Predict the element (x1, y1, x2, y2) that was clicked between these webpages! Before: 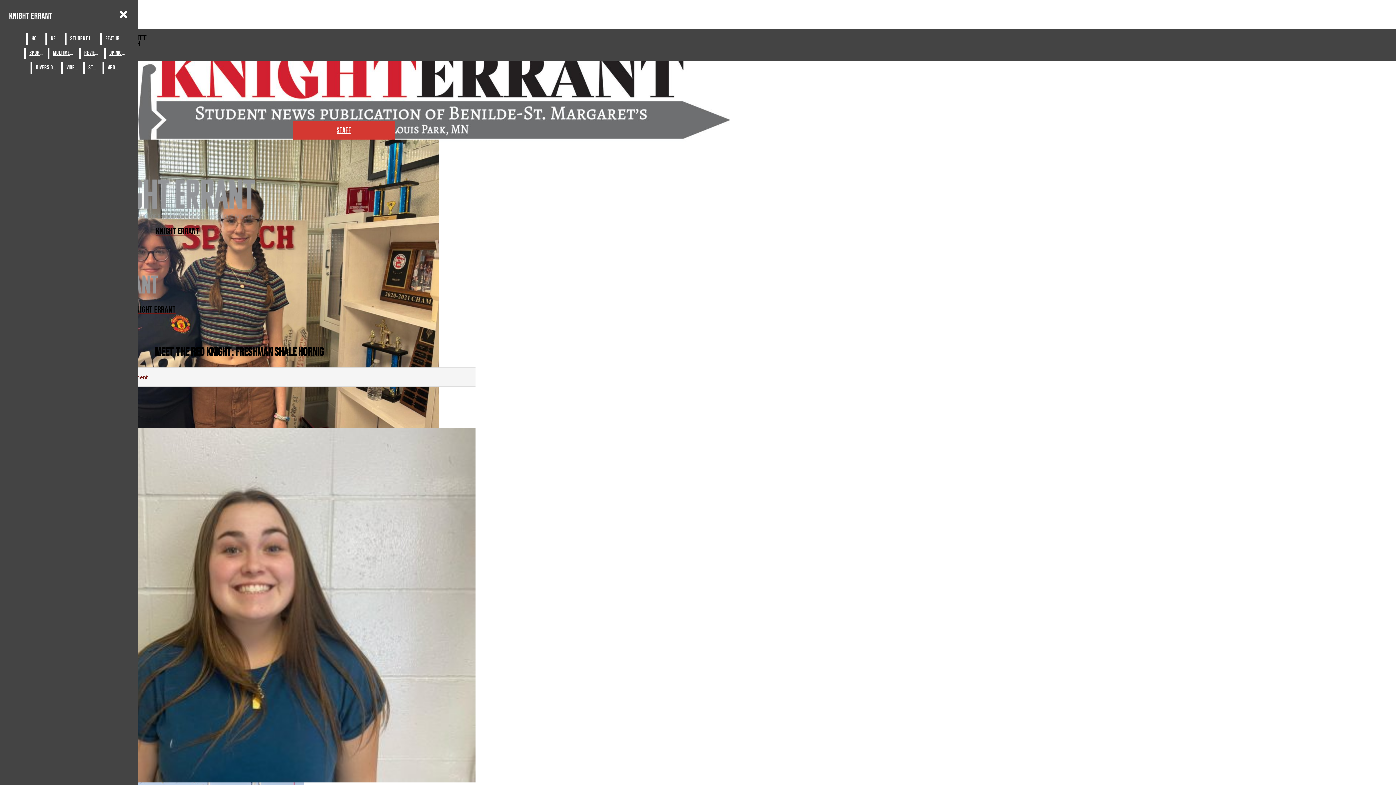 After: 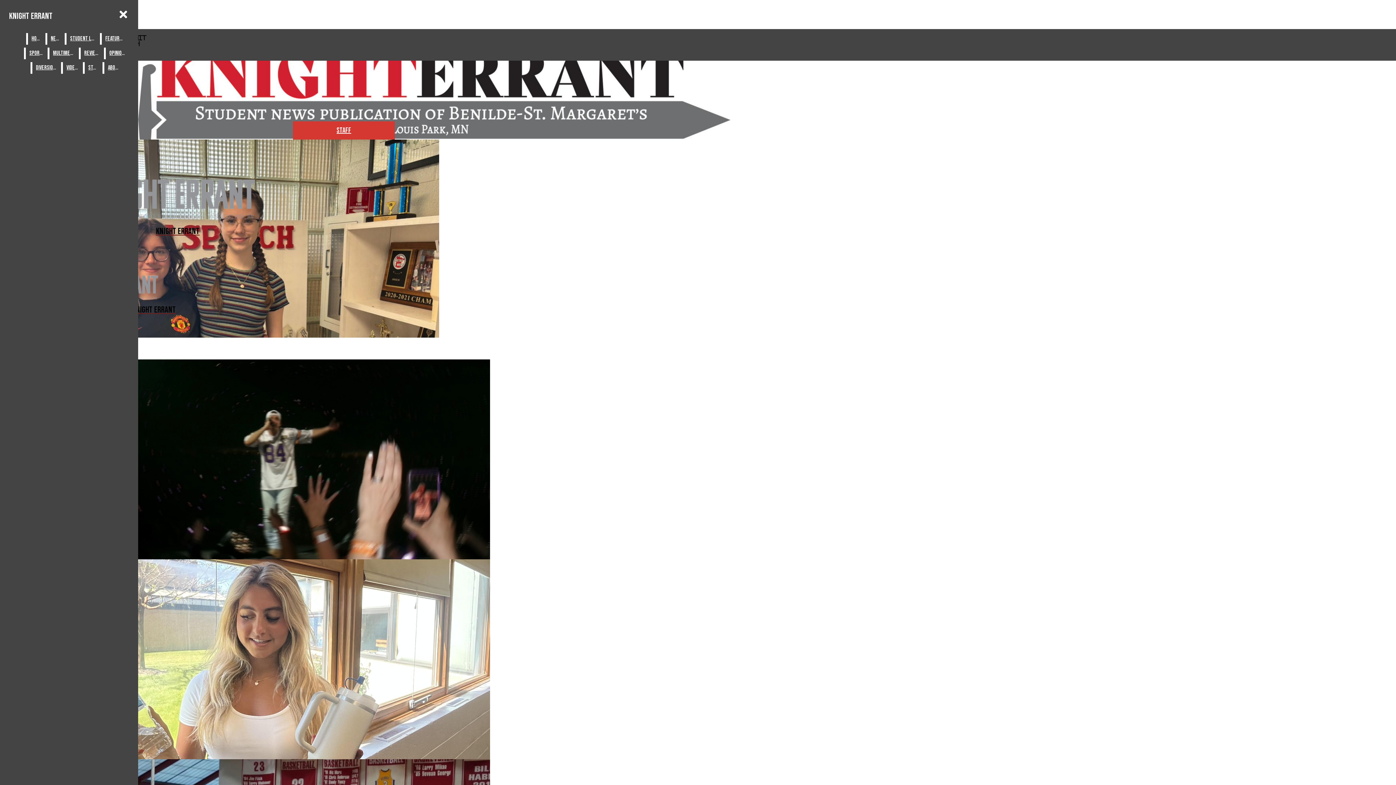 Action: label: Knight Errant bbox: (2, 272, 305, 315)